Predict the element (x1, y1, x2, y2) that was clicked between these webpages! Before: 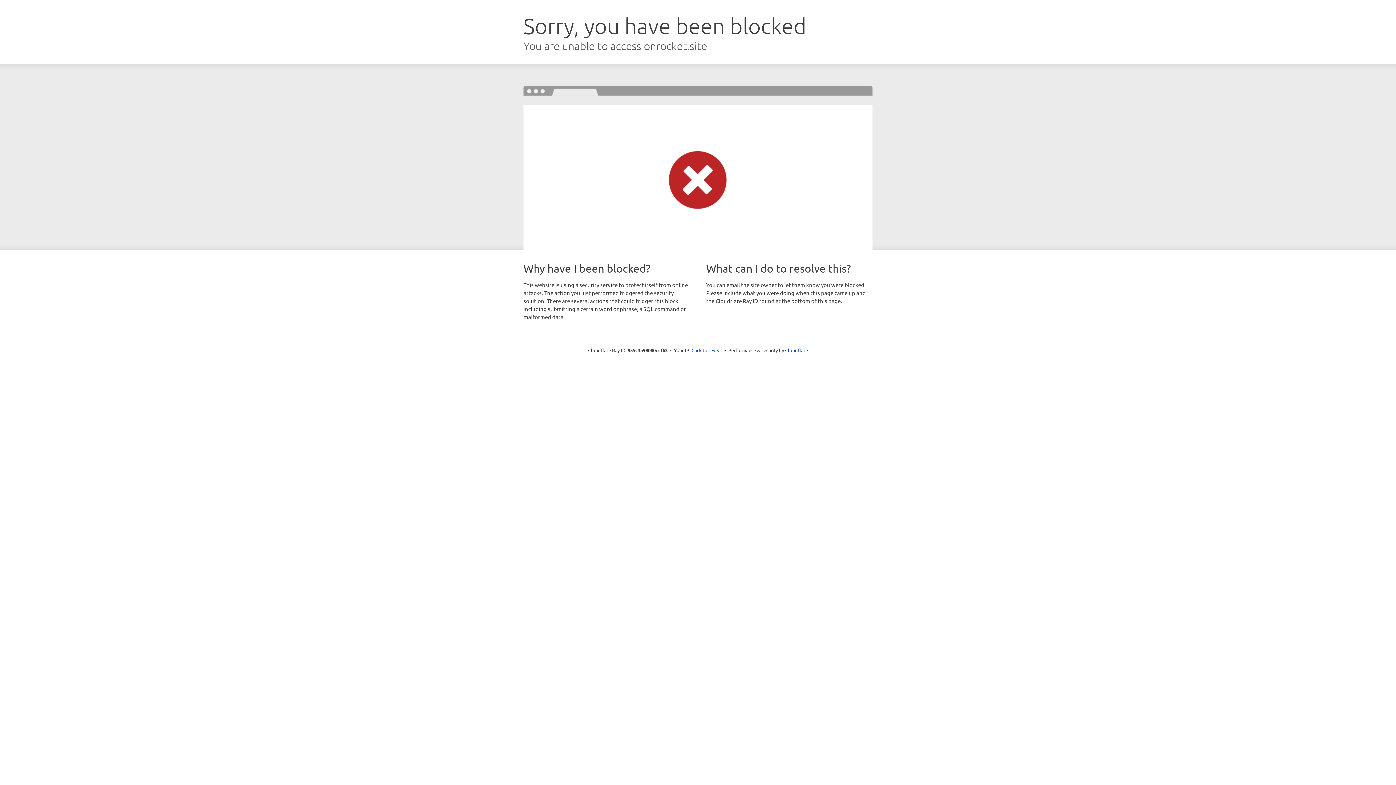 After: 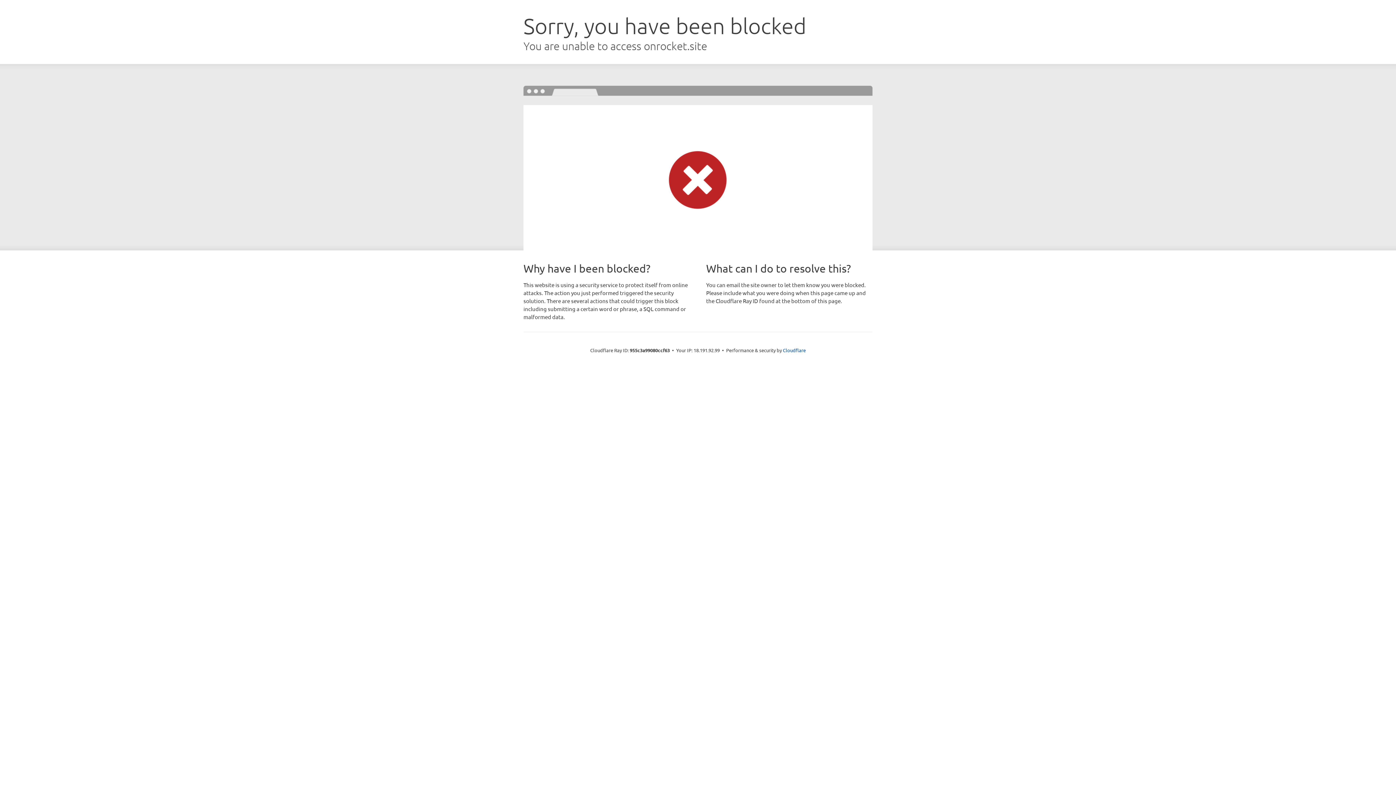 Action: label: Click to reveal bbox: (691, 346, 722, 353)